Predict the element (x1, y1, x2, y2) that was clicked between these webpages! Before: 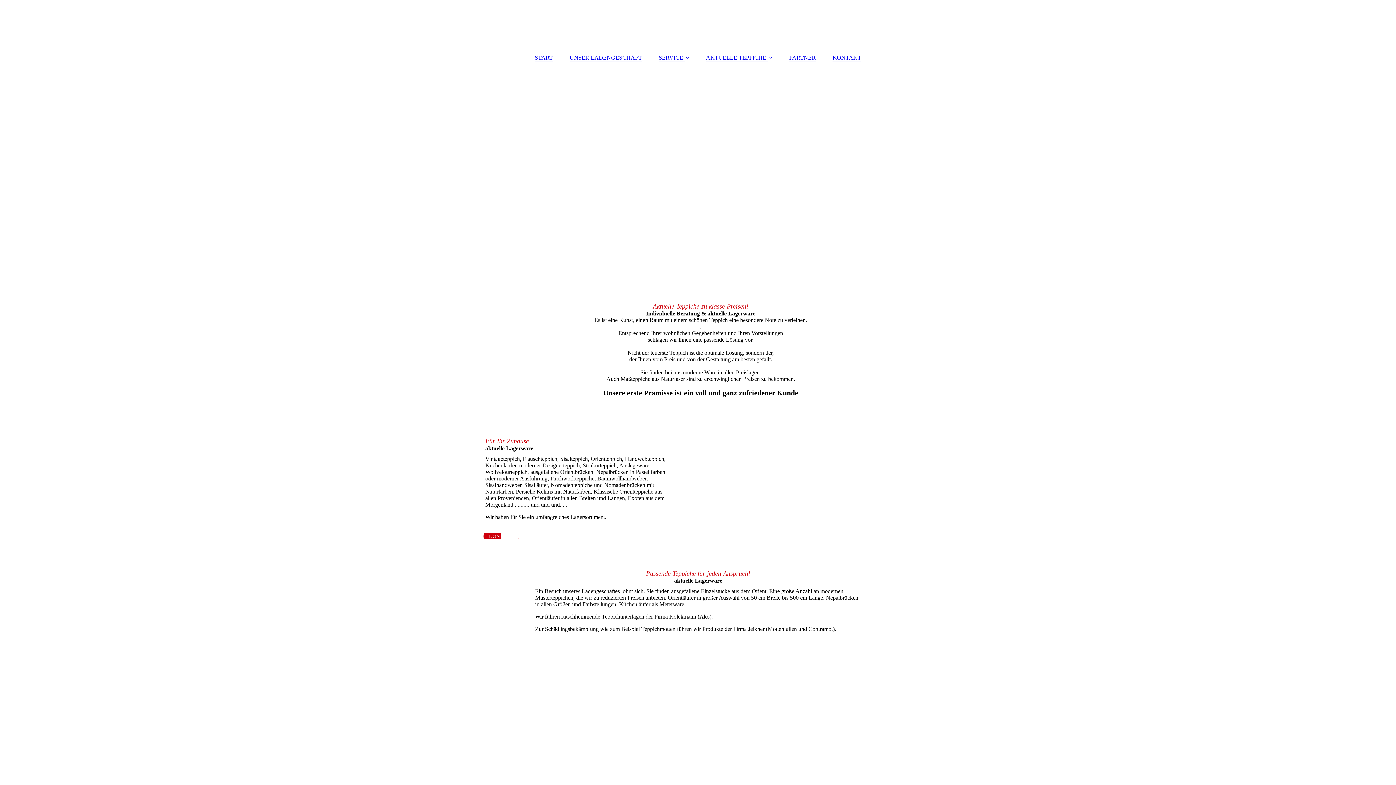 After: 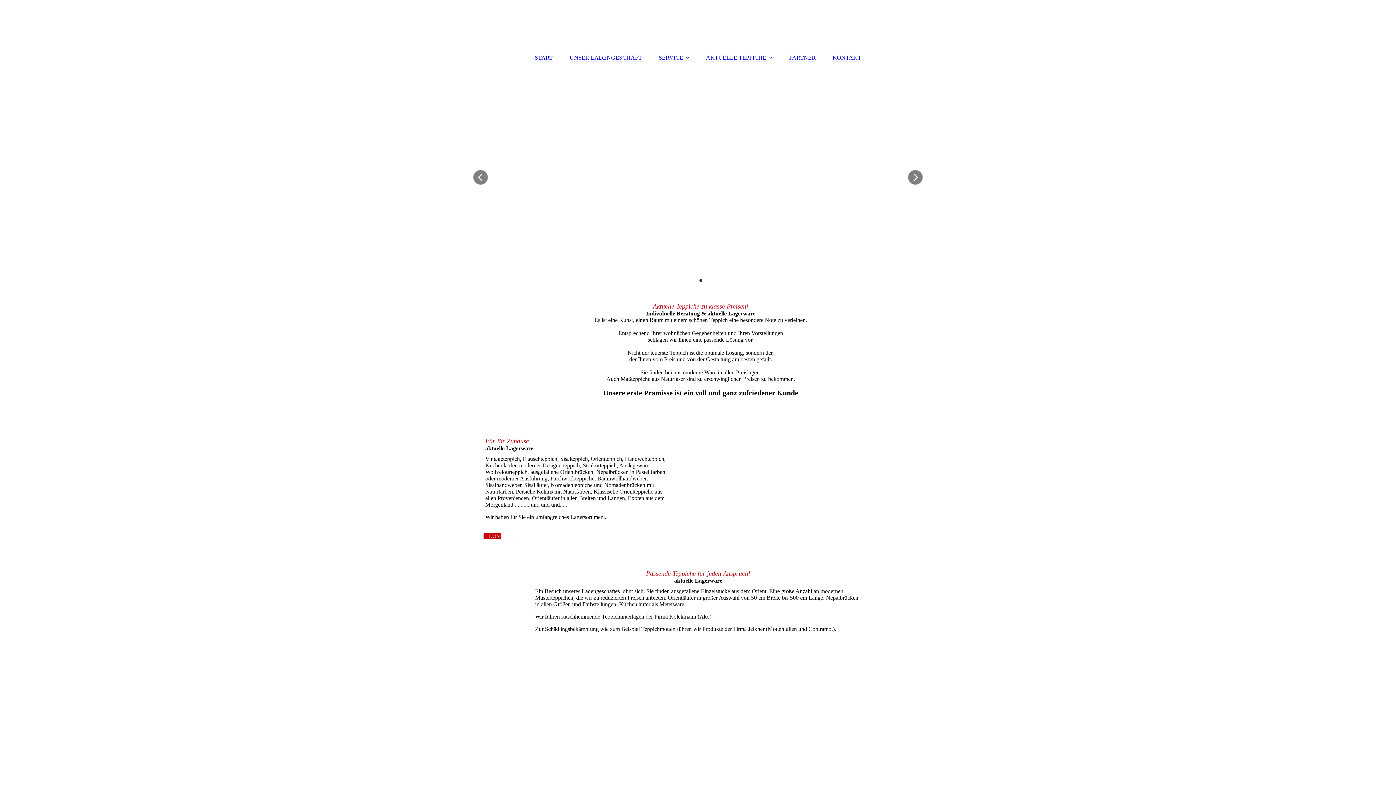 Action: bbox: (698, 278, 703, 282)